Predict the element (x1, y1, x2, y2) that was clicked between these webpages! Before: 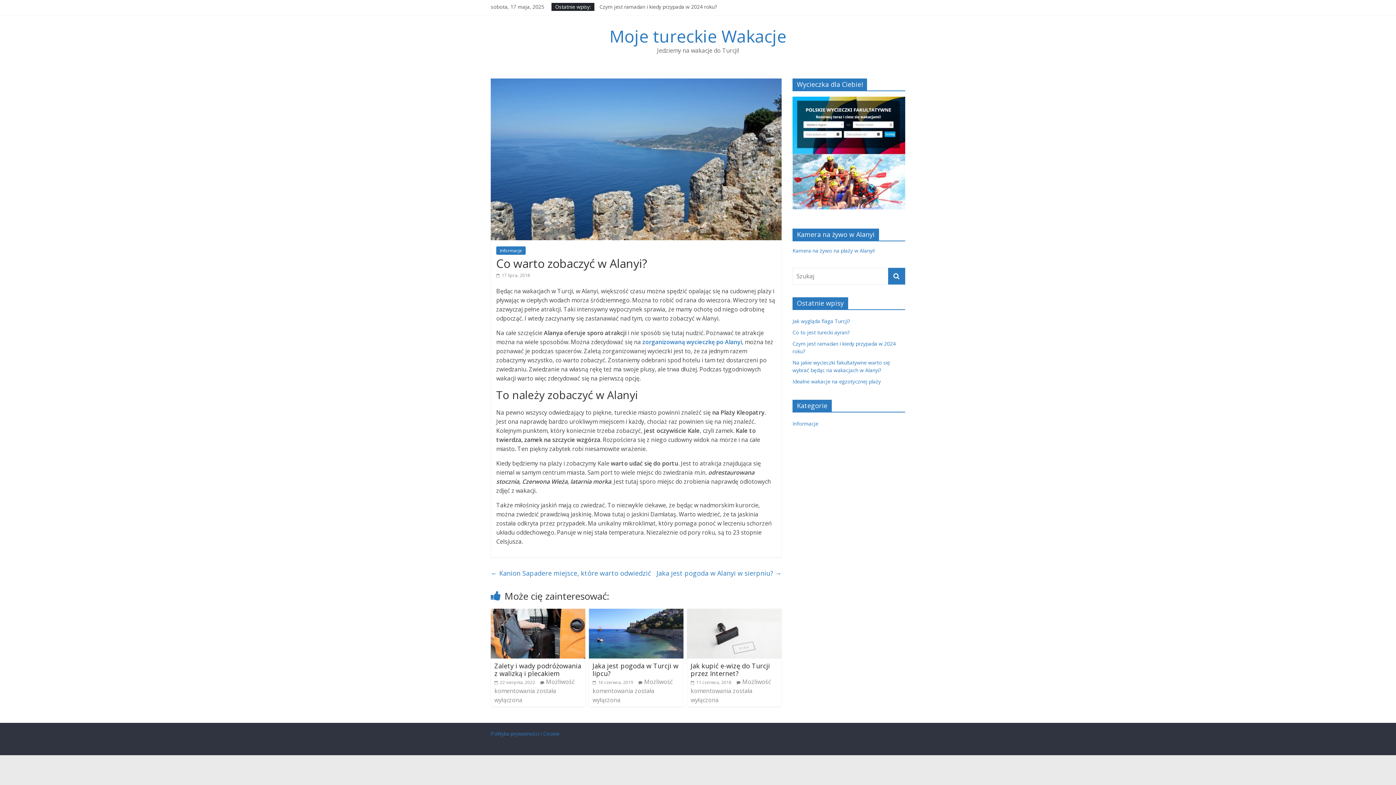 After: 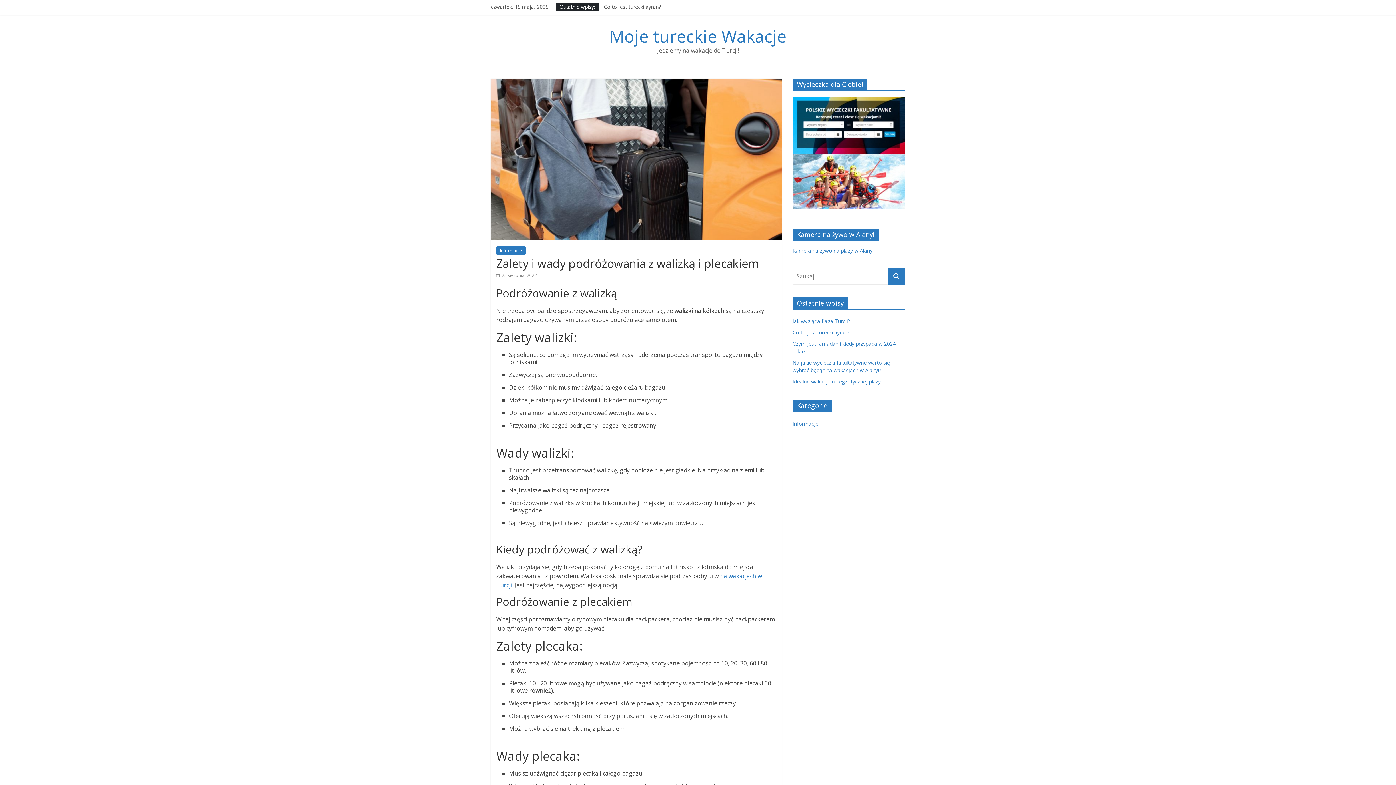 Action: bbox: (494, 679, 535, 685) label:  22 sierpnia, 2022